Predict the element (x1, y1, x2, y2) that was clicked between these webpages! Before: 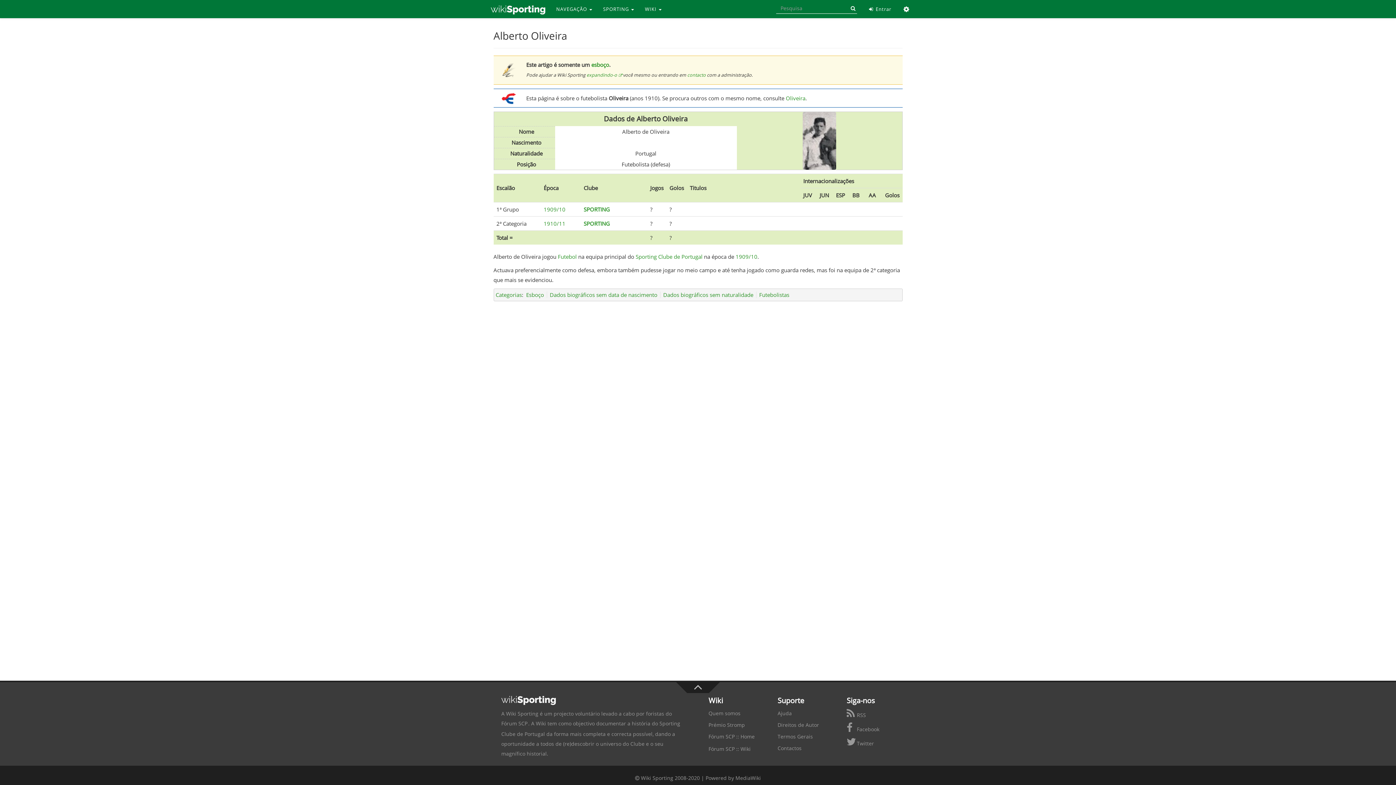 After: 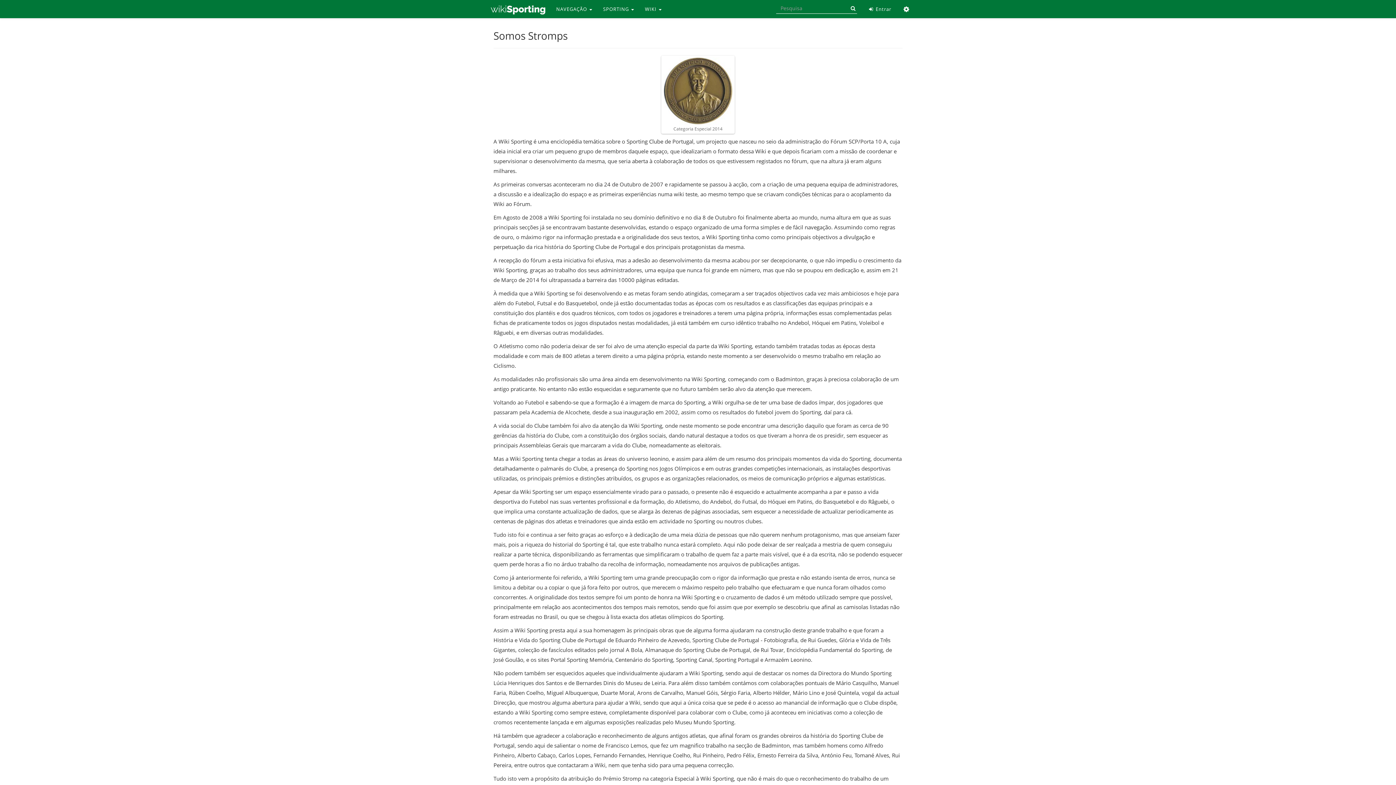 Action: bbox: (708, 721, 745, 728) label: Prémio Stromp